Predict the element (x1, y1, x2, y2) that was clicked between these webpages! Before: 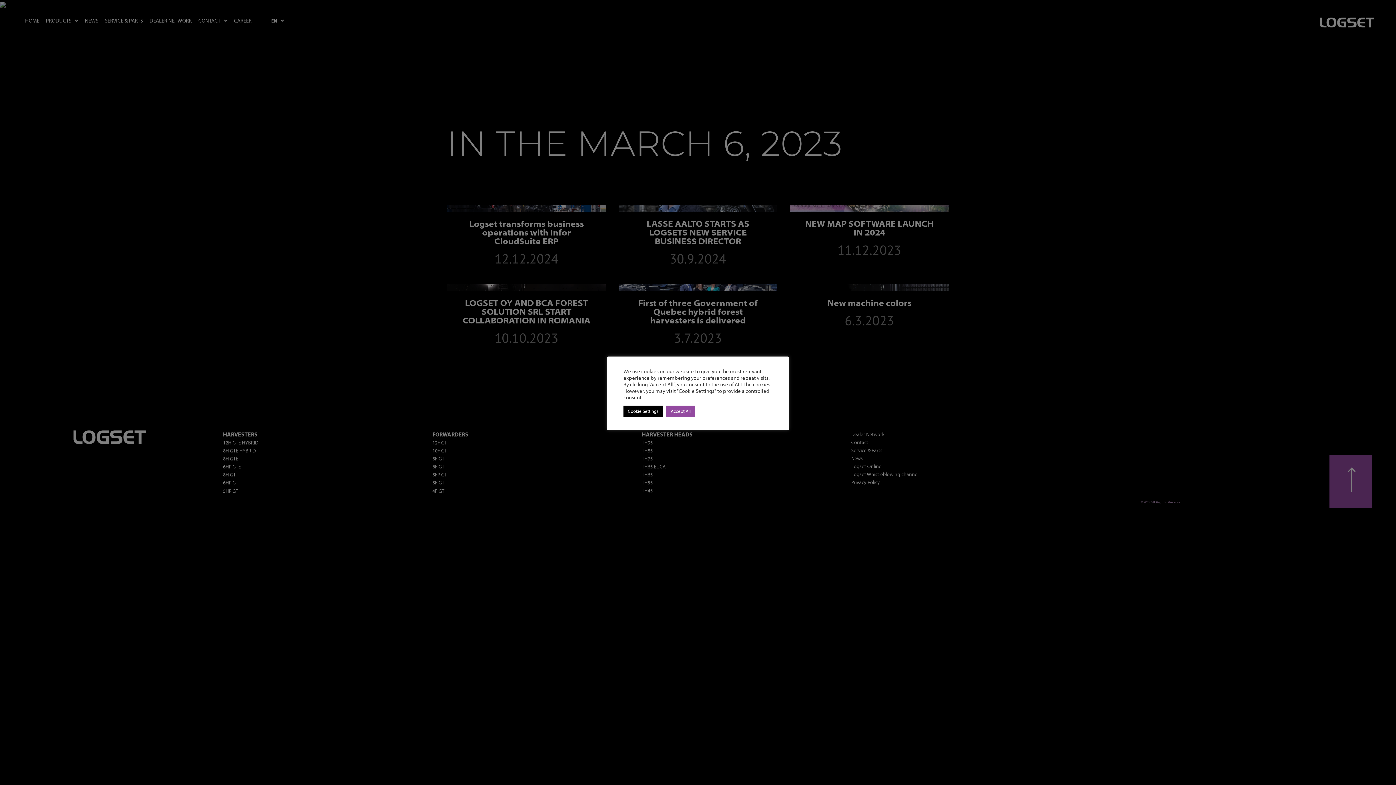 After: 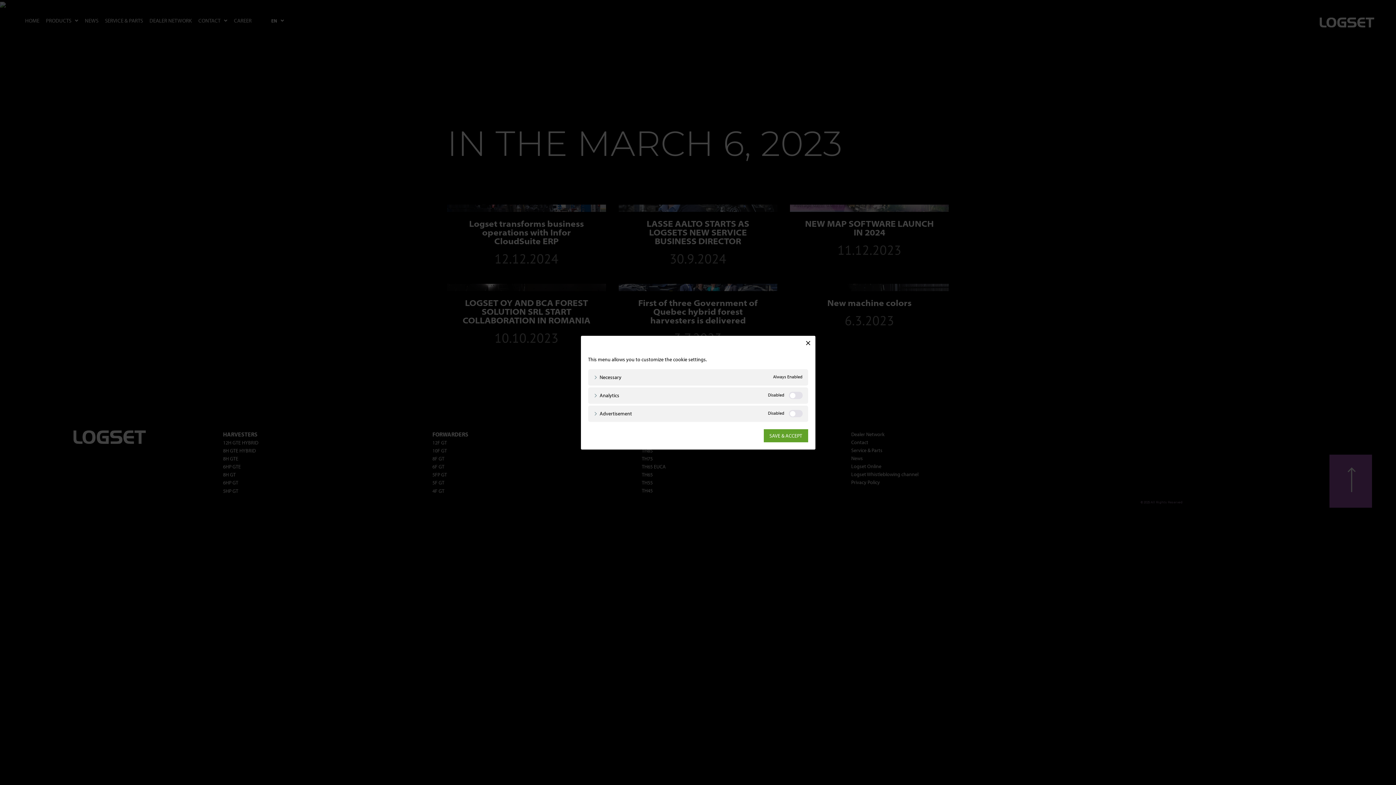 Action: label: Cookie Settings bbox: (623, 405, 662, 416)